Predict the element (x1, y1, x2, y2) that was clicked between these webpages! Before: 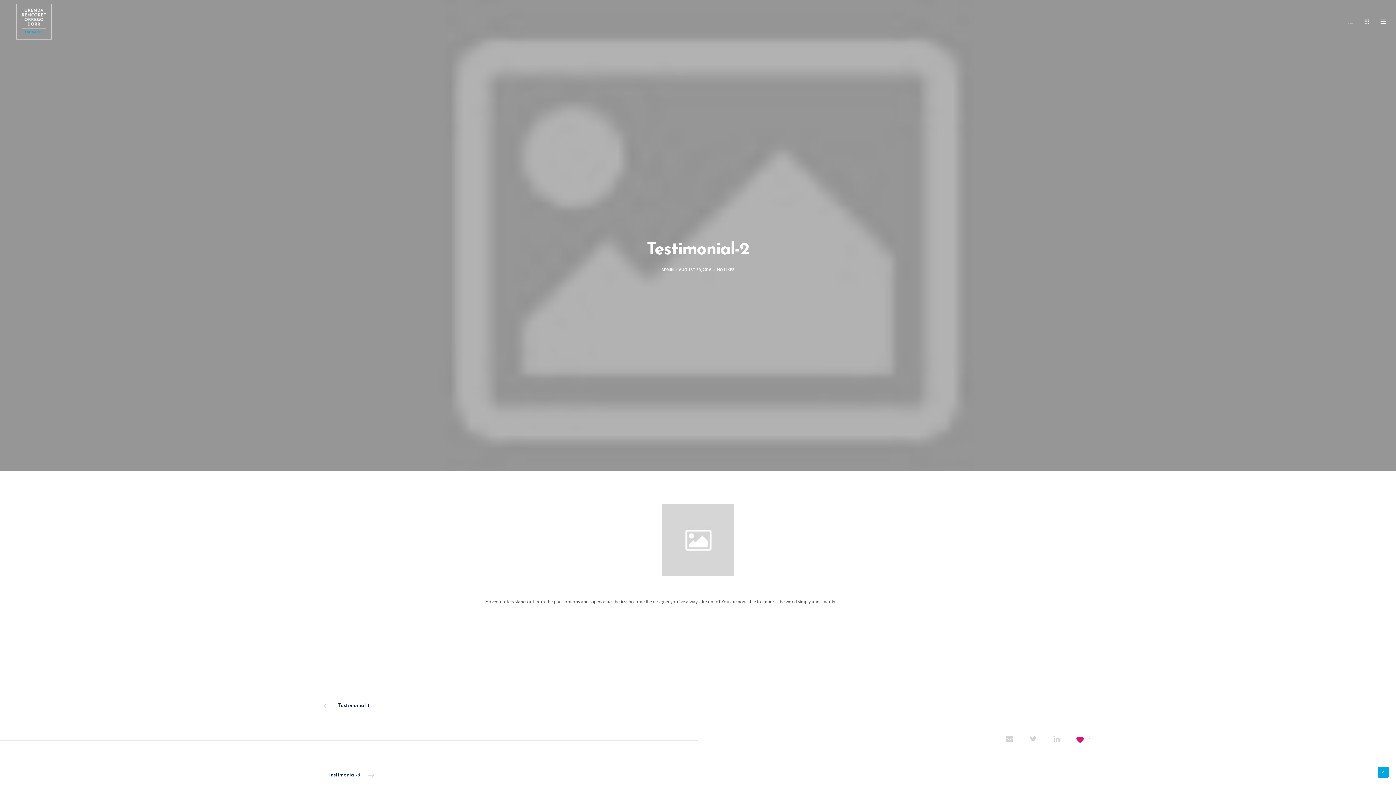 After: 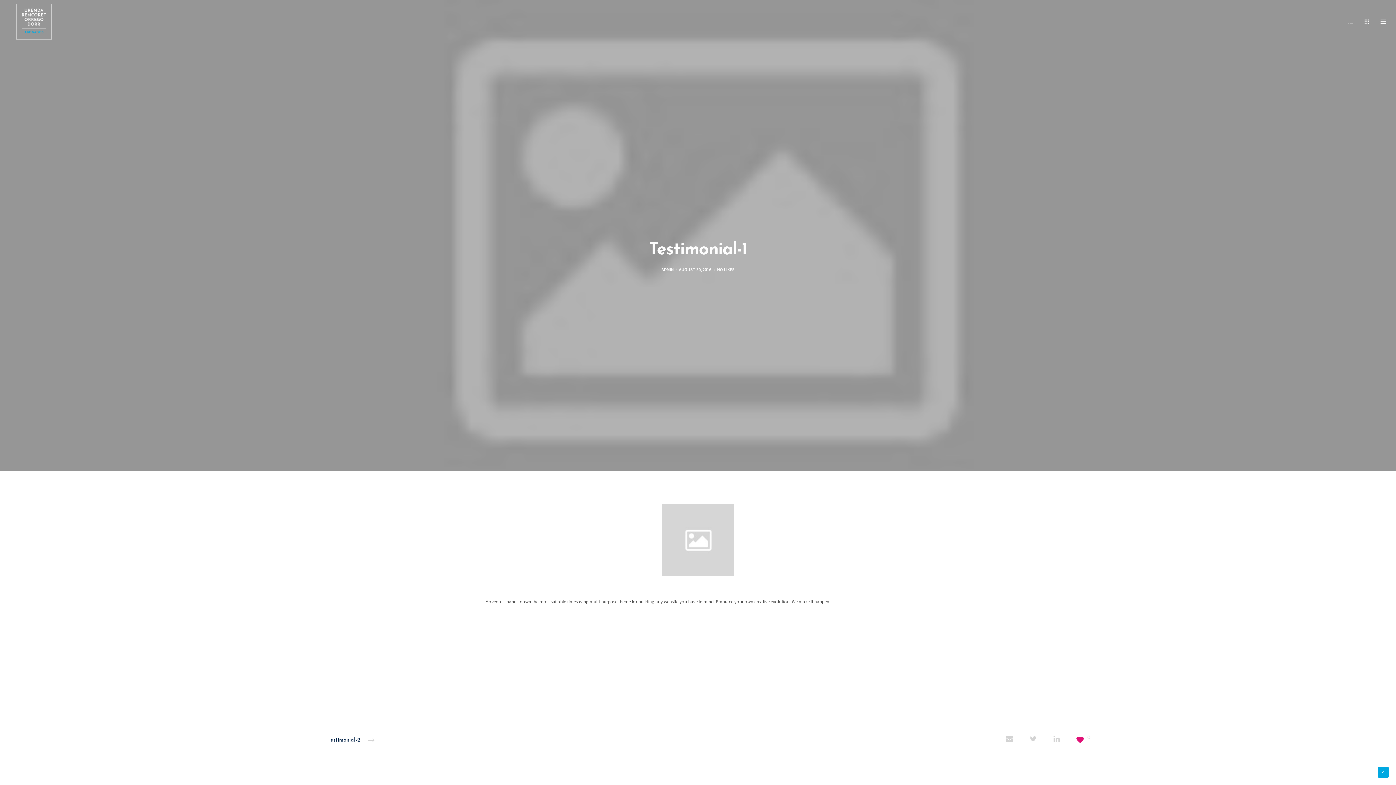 Action: bbox: (0, 671, 697, 740) label:  Testimonial-1